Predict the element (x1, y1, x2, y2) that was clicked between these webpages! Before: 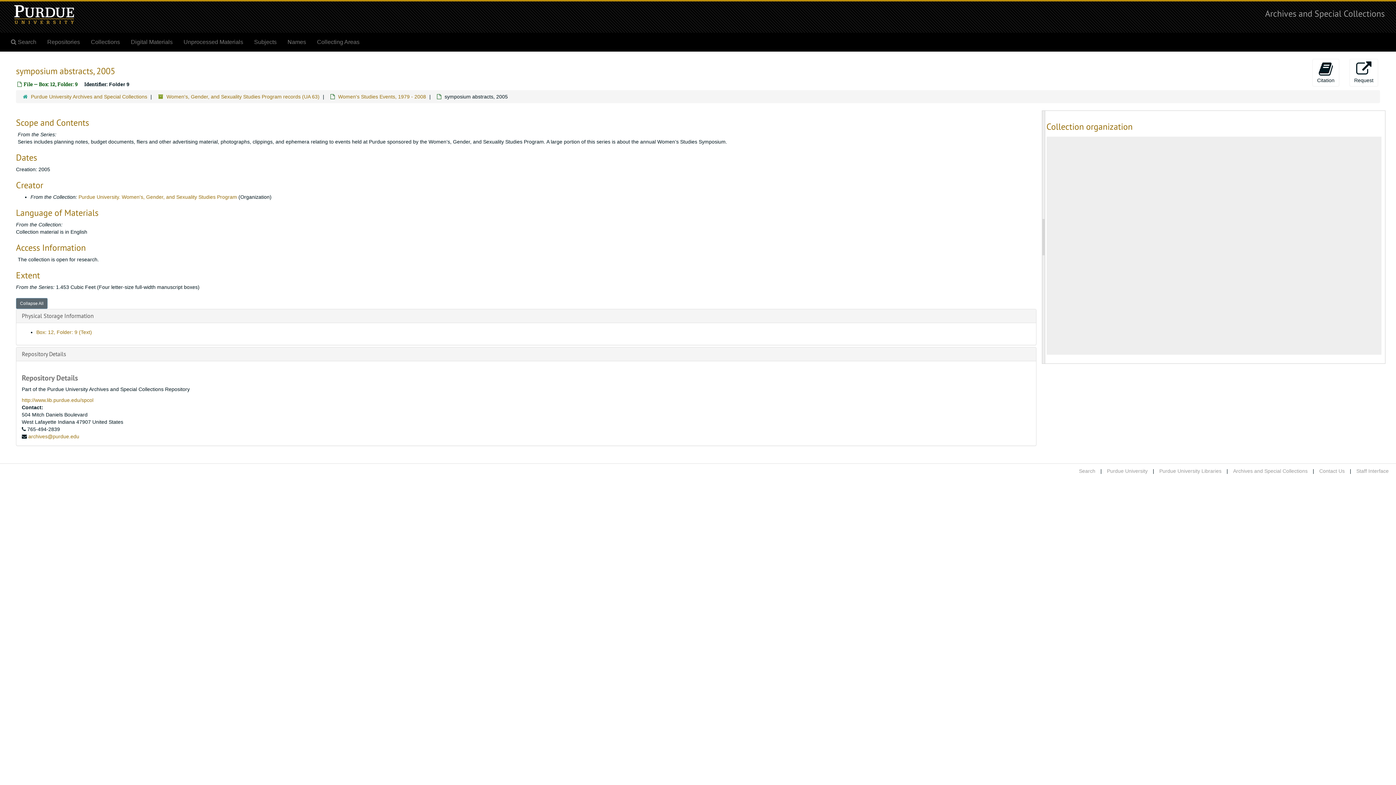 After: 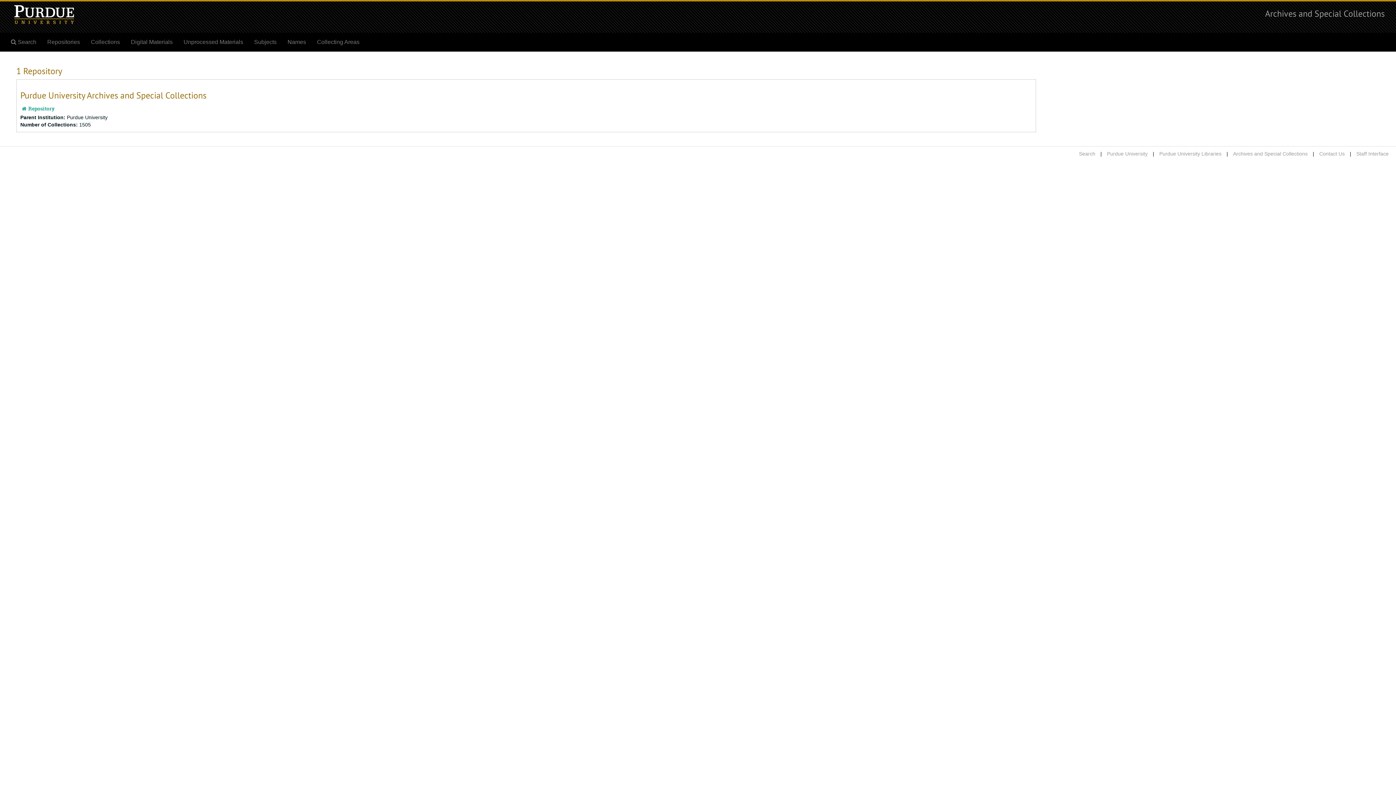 Action: bbox: (41, 33, 85, 51) label: Repositories